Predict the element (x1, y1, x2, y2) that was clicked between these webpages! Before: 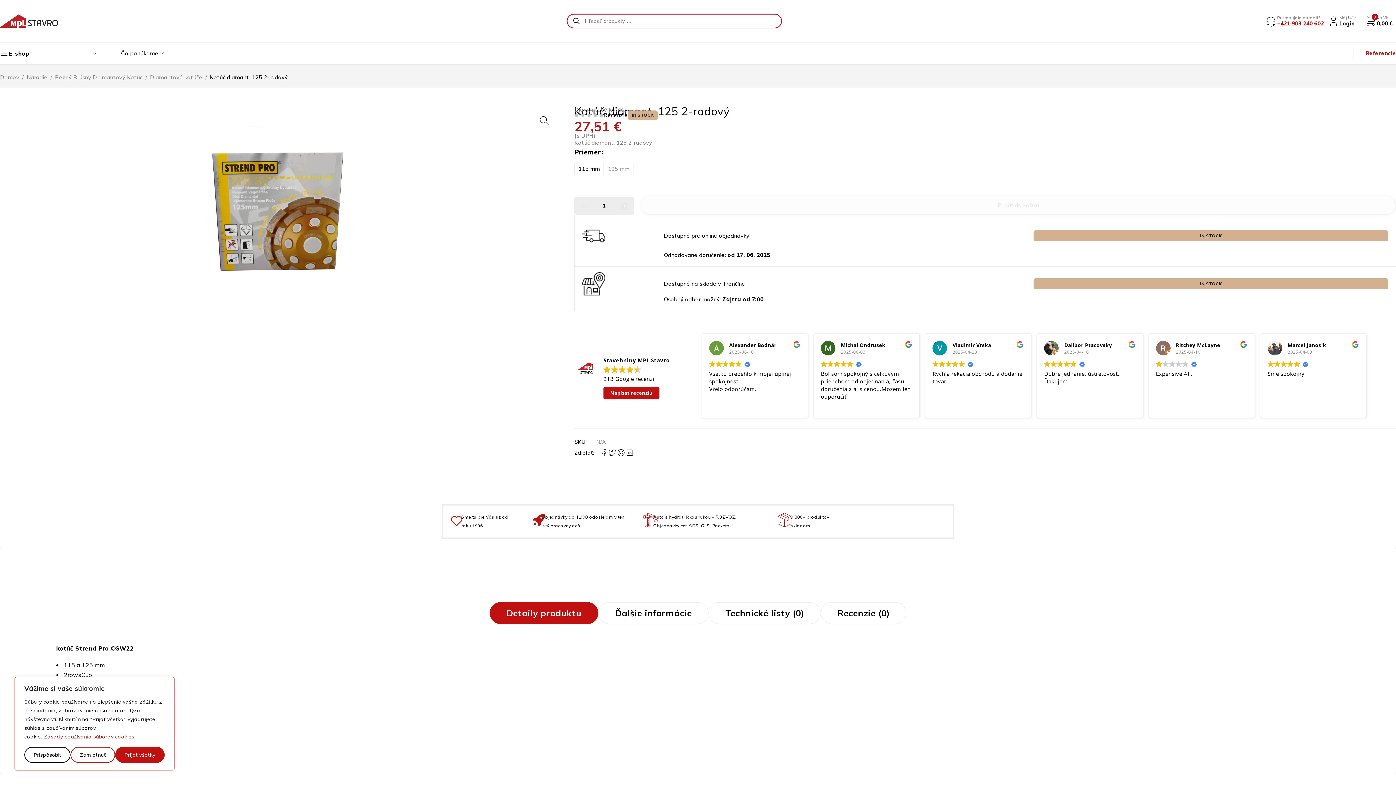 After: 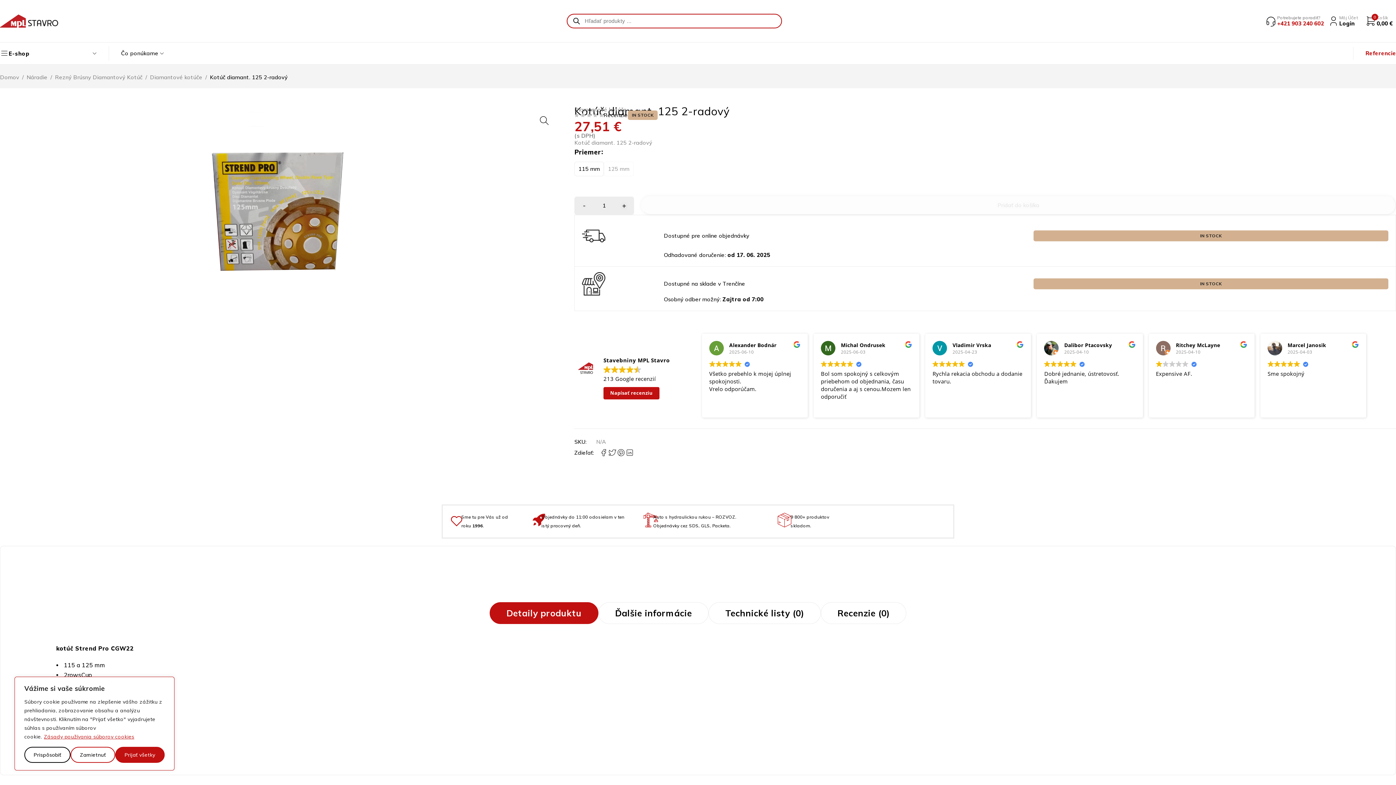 Action: label: Detaily produktu bbox: (489, 602, 598, 624)